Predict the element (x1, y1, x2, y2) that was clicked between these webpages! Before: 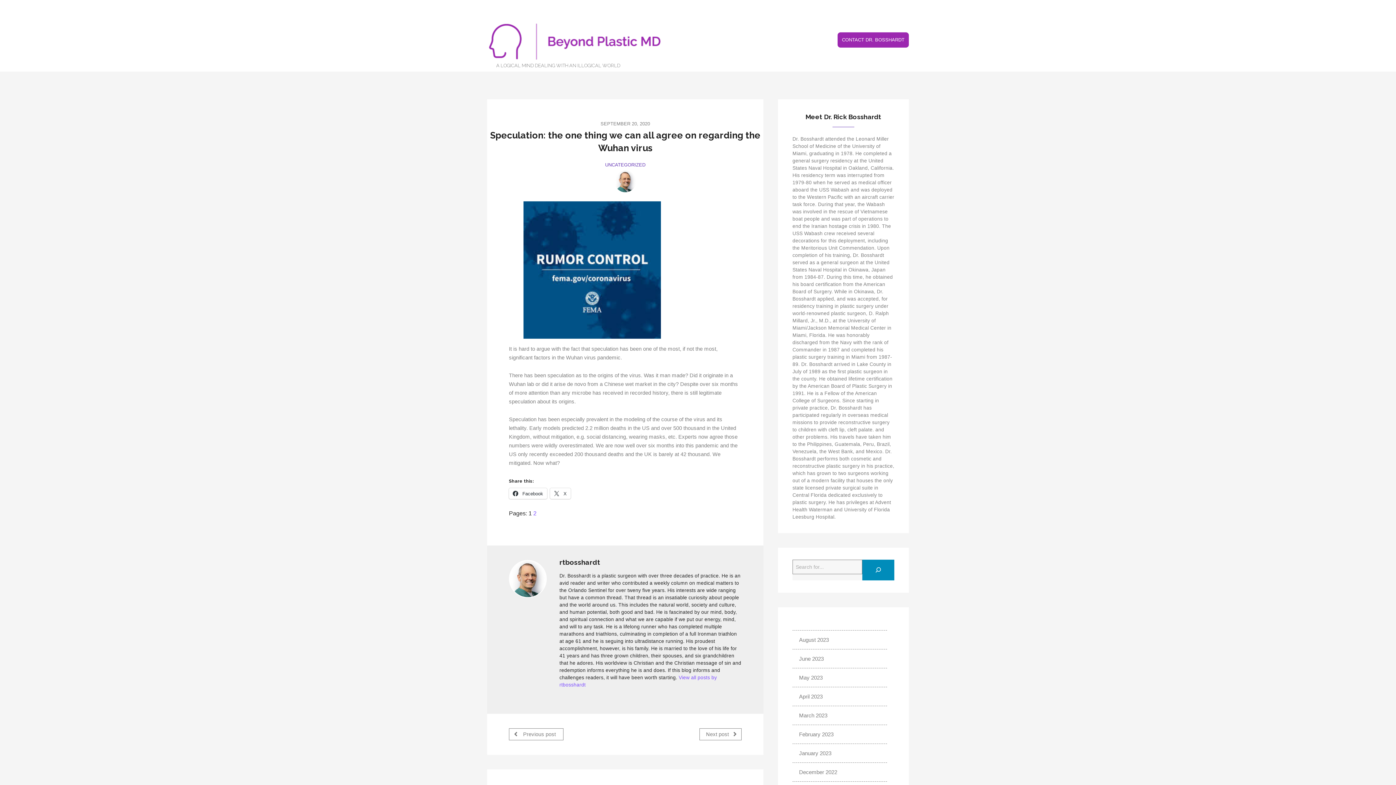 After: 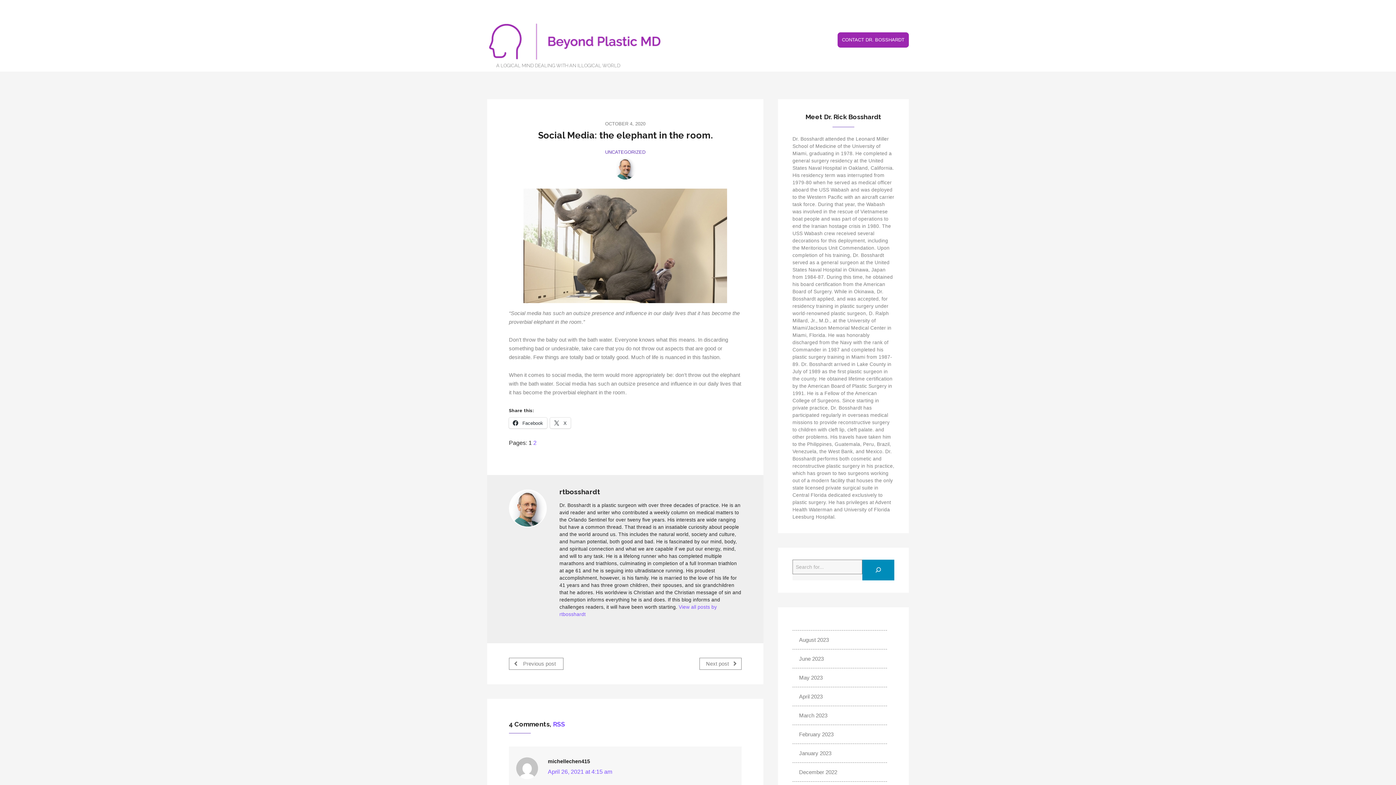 Action: label: Next post  bbox: (699, 728, 741, 740)